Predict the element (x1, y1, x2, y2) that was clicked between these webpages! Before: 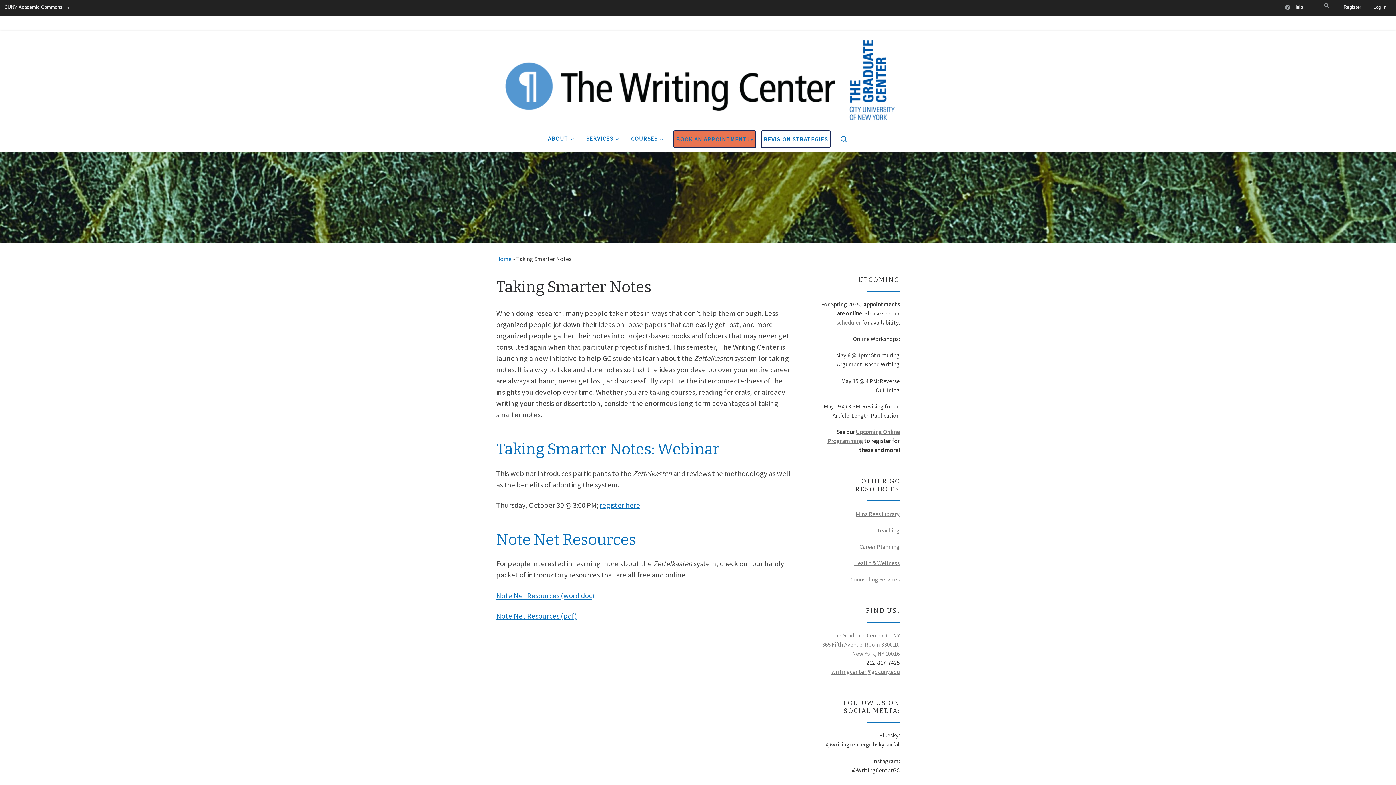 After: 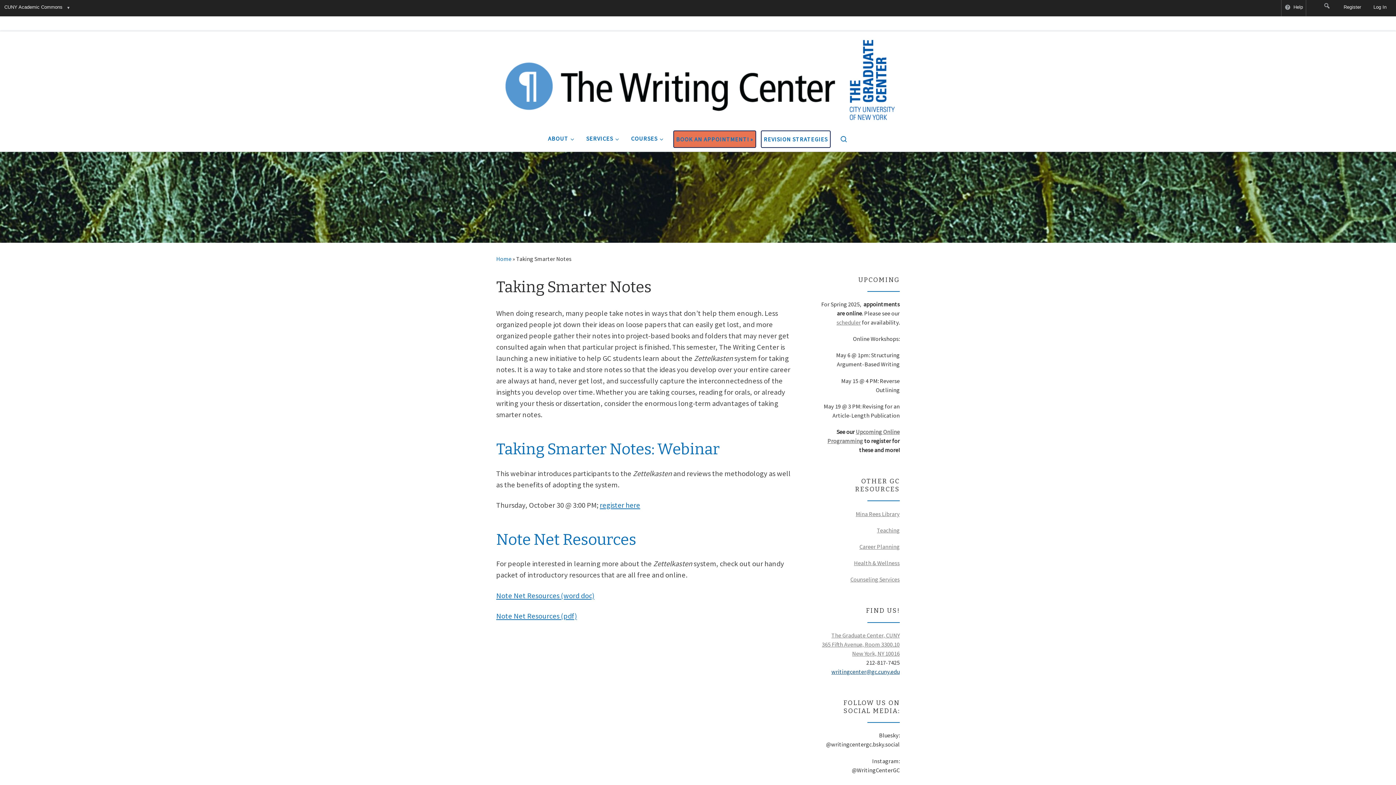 Action: bbox: (831, 668, 900, 675) label: writingcenter@gc.cuny.edu